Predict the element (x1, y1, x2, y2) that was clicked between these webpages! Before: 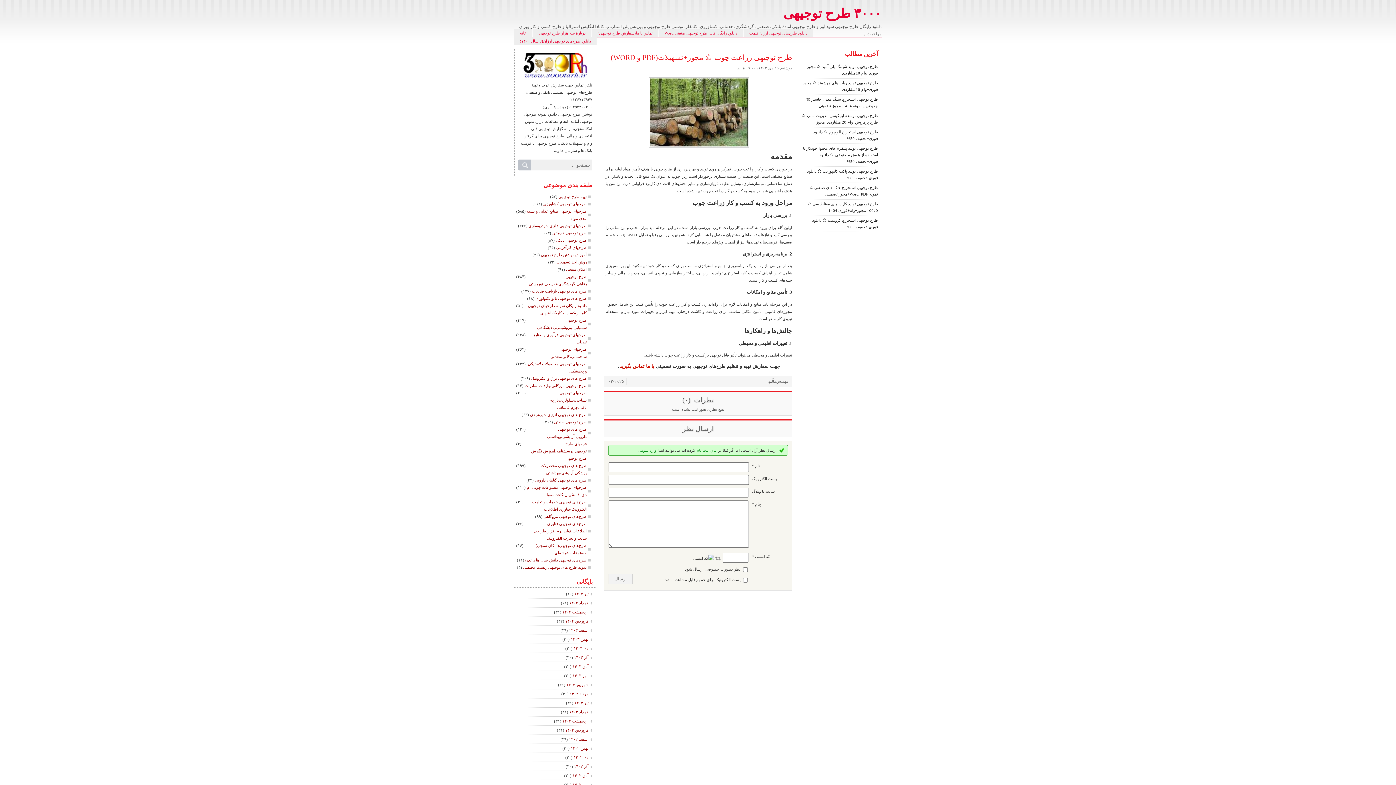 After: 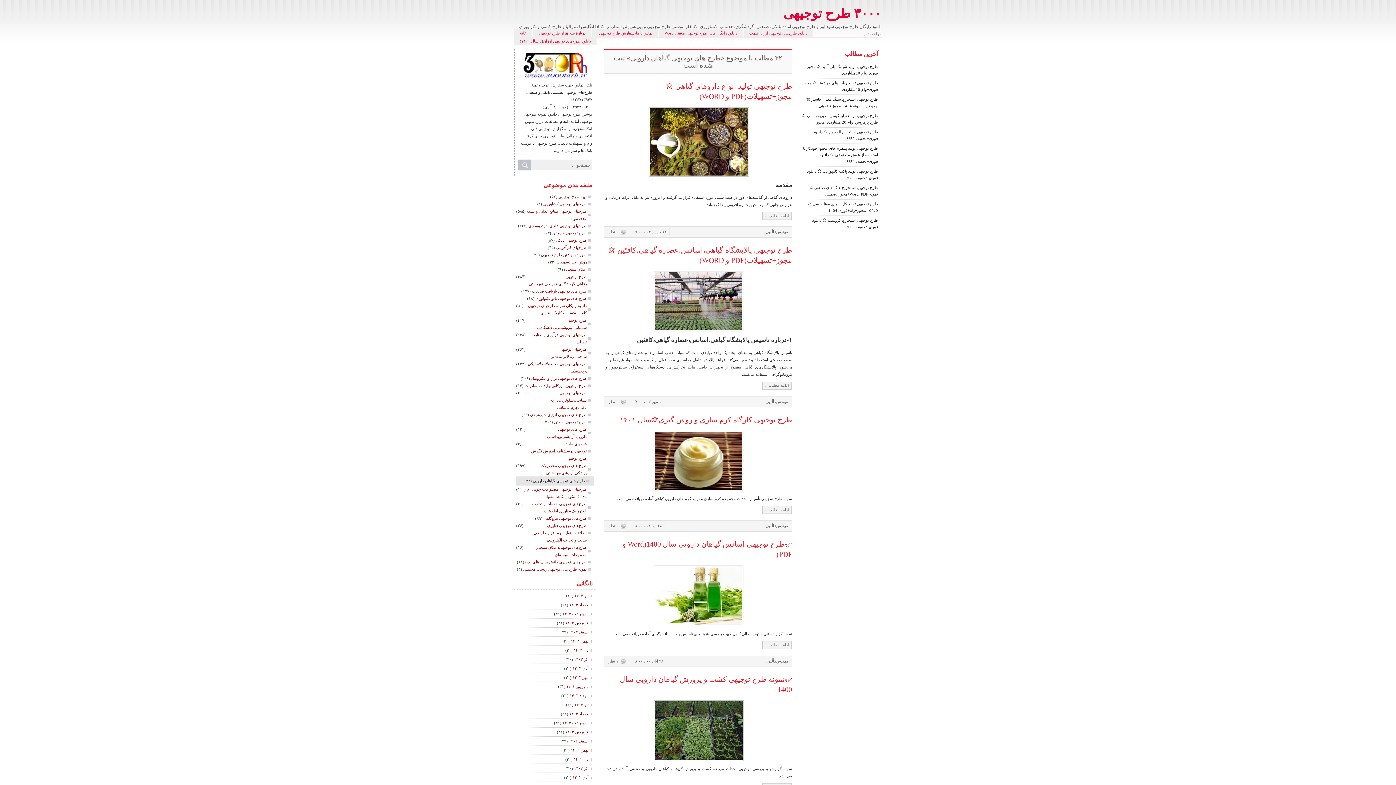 Action: label: طرح های توجیهی گیاهان دارویی bbox: (534, 476, 594, 484)